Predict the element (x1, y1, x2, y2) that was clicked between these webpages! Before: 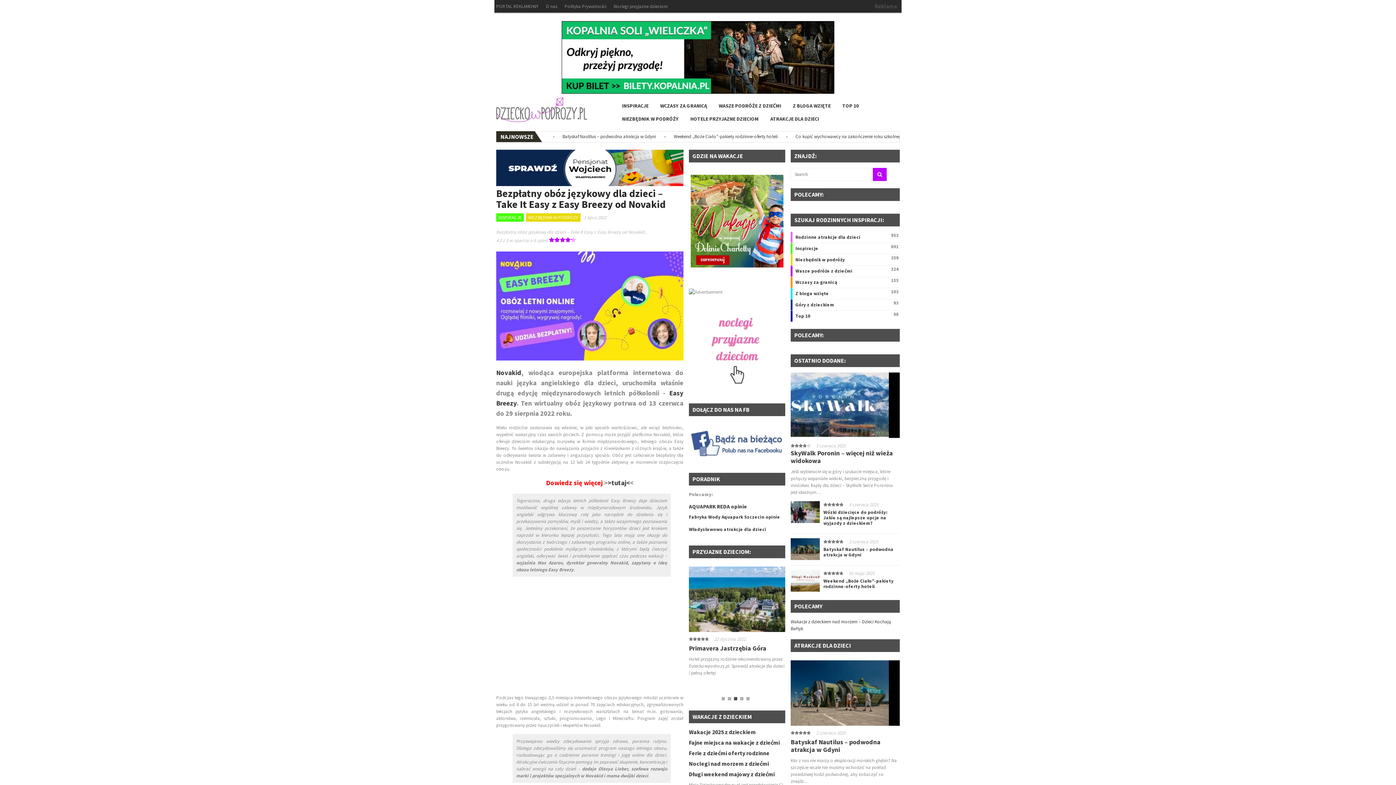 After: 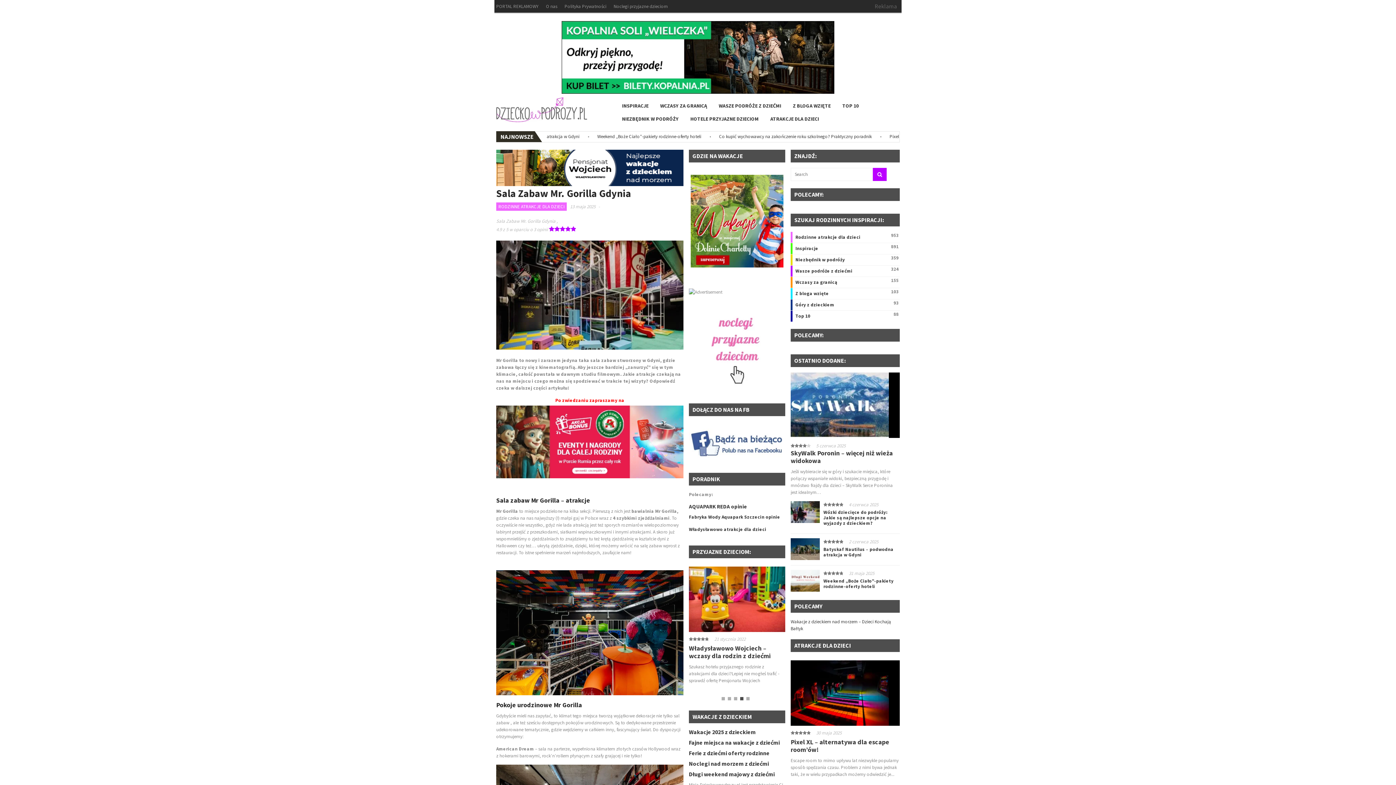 Action: label: Sala Zabaw Mr. Gorilla Gdynia bbox: (790, 738, 877, 746)